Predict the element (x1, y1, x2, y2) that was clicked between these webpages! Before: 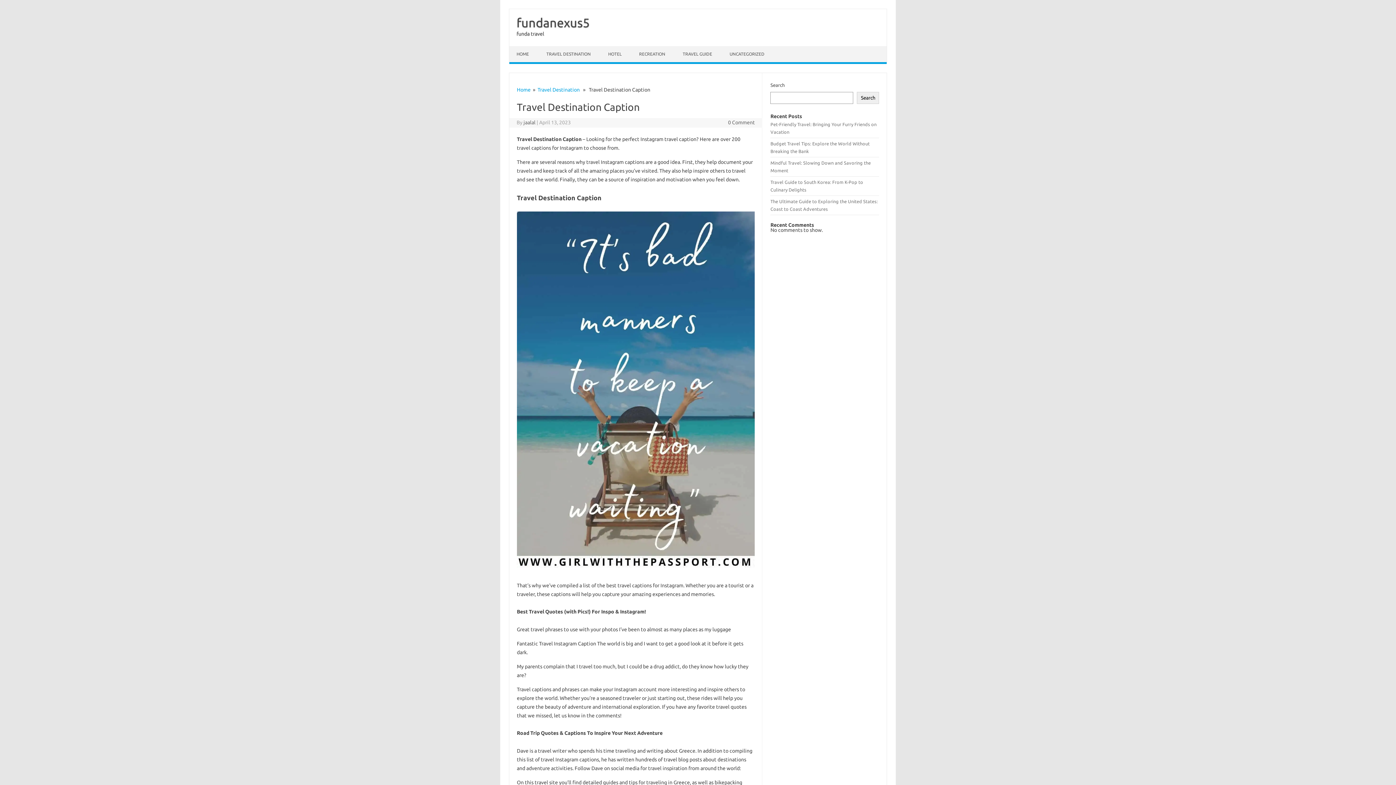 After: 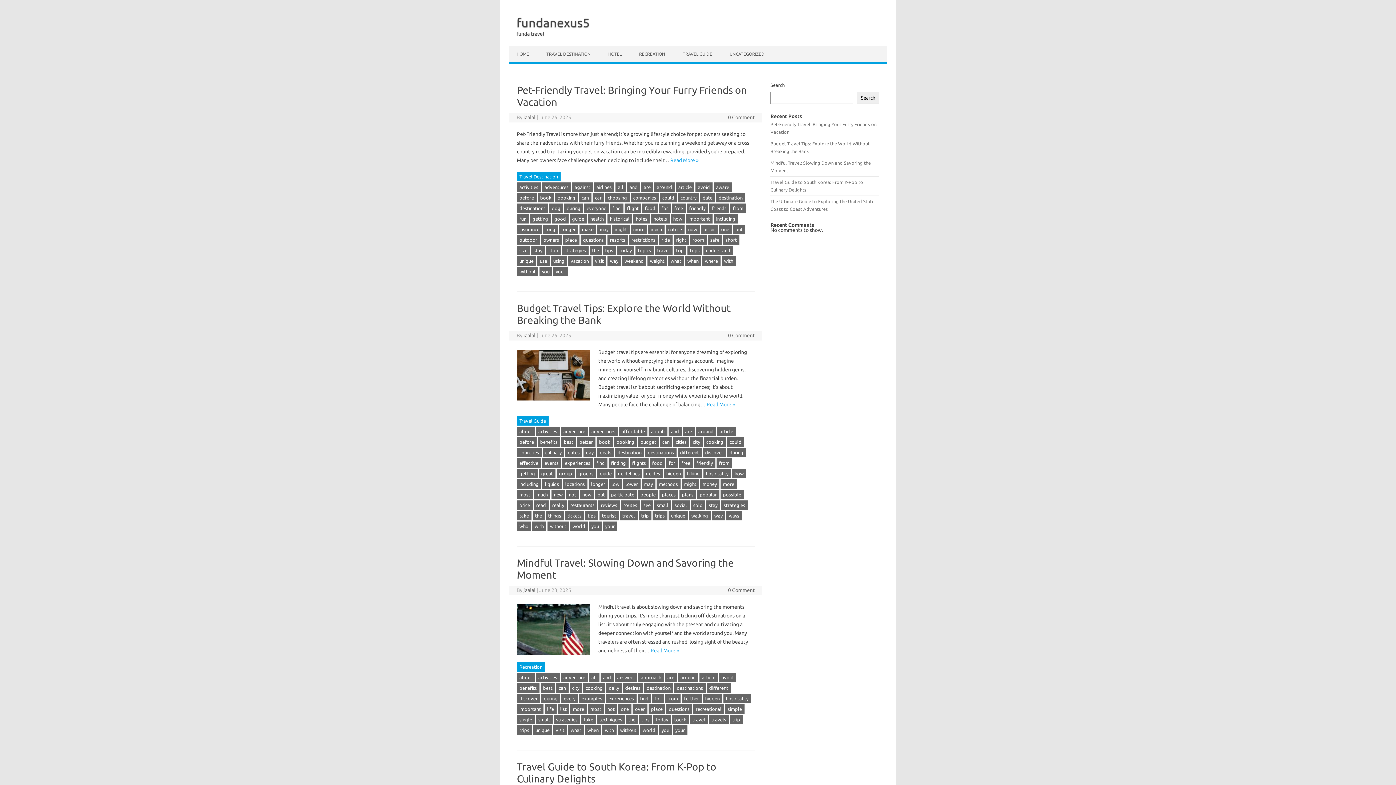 Action: label: jaalal bbox: (523, 119, 535, 125)